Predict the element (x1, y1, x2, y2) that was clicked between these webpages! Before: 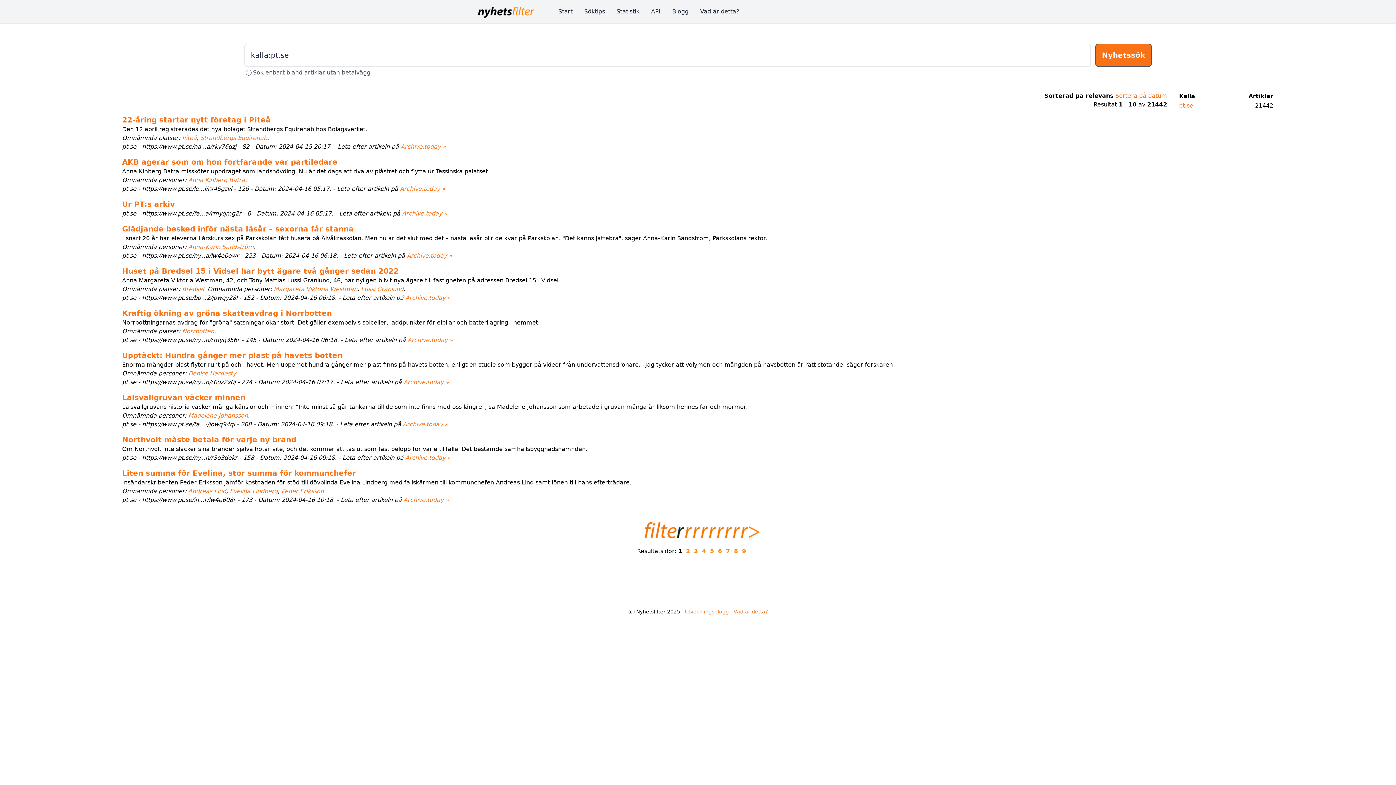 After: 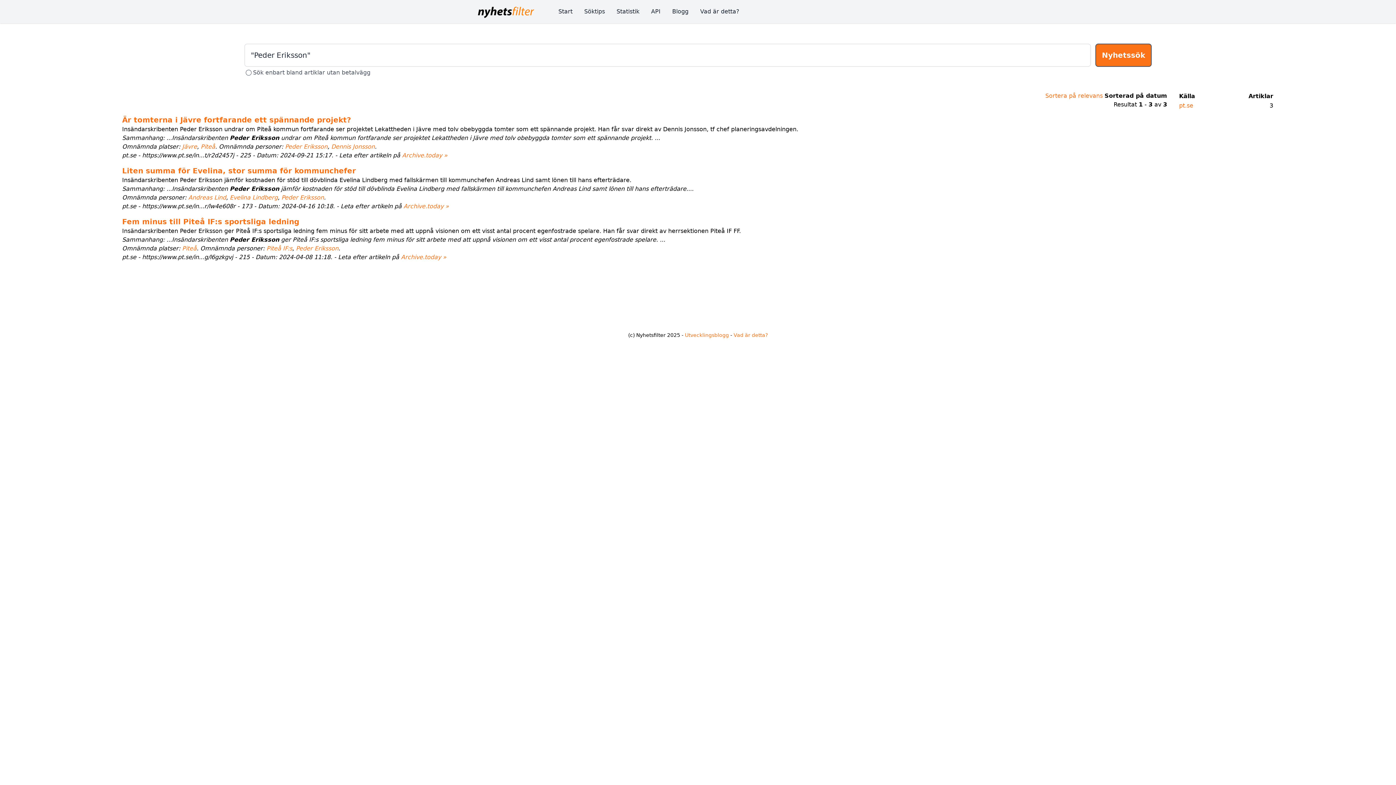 Action: label: Peder Eriksson bbox: (281, 488, 324, 494)